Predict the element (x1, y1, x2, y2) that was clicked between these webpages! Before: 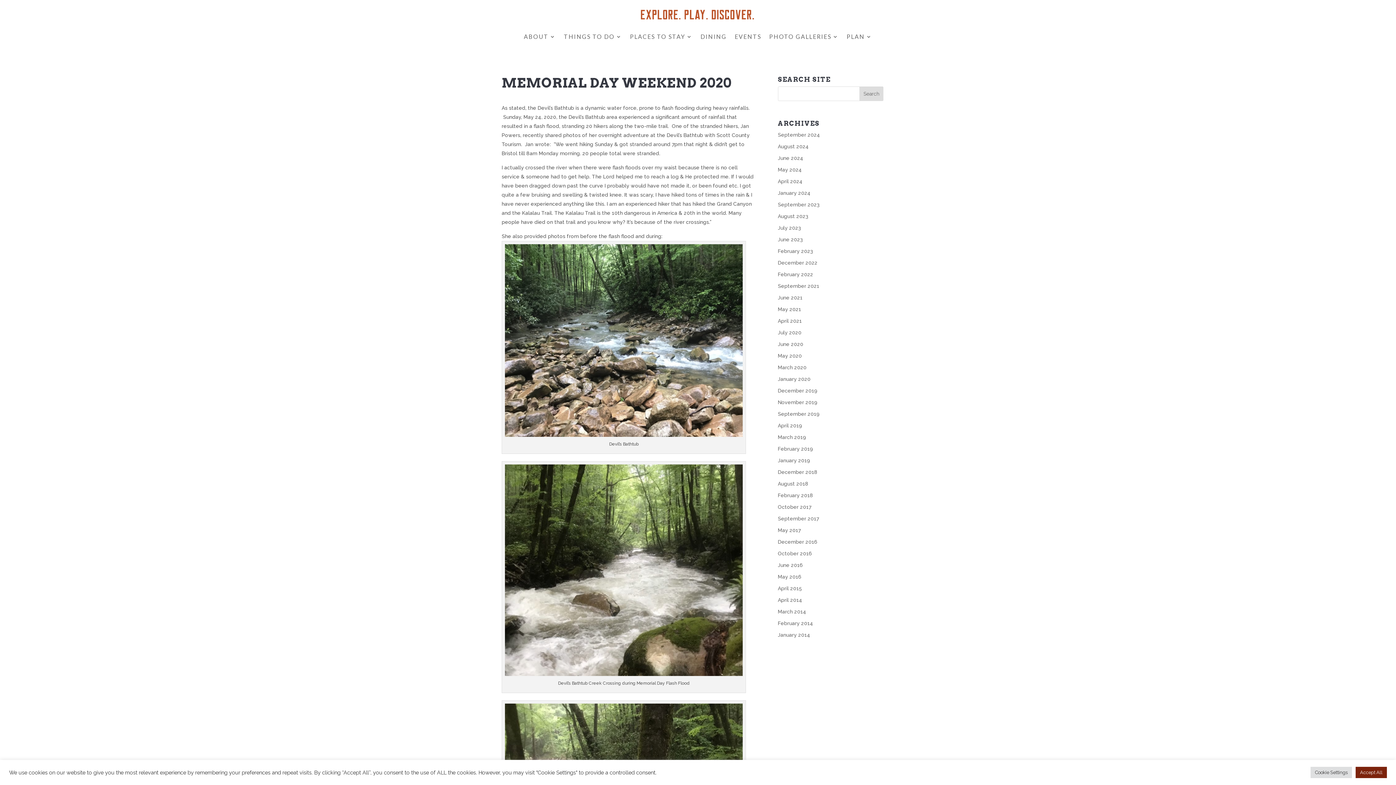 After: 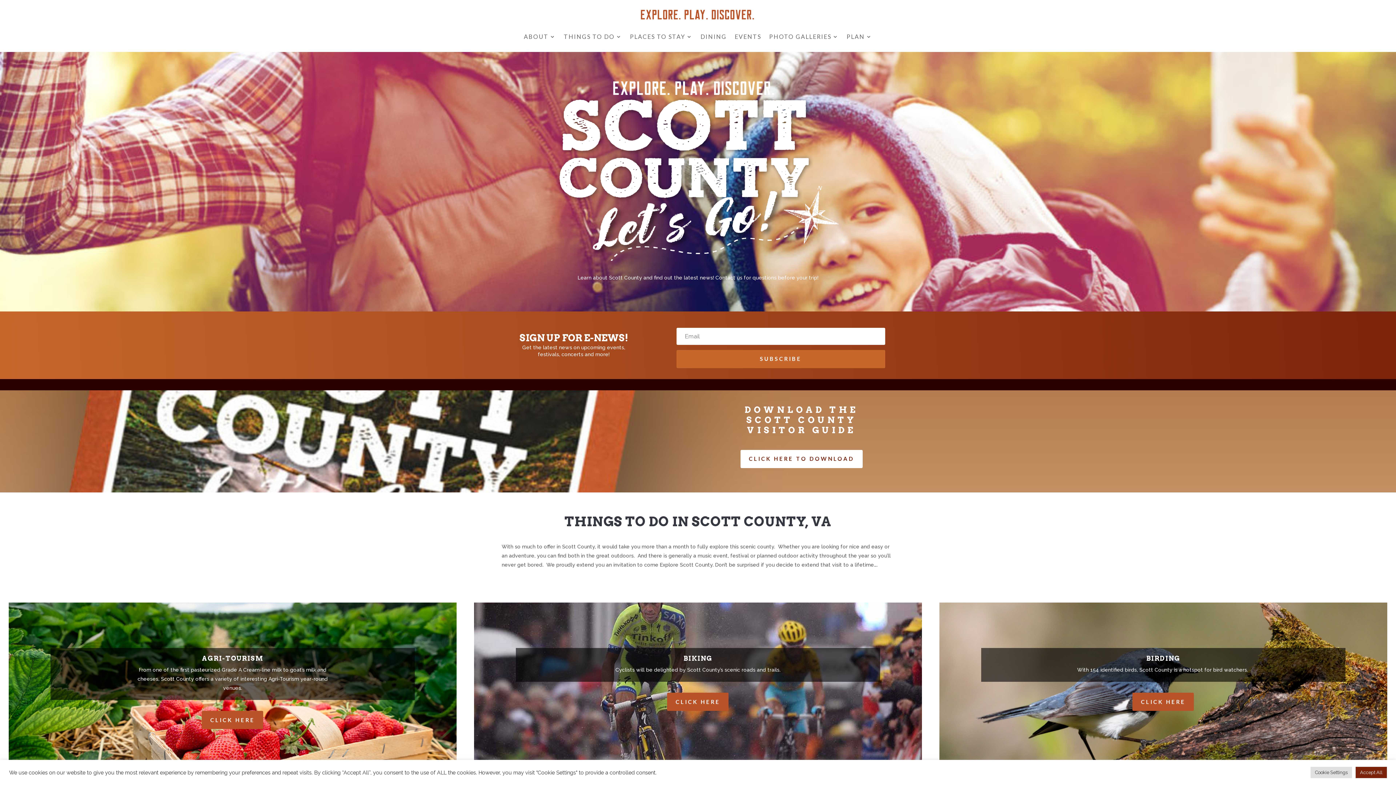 Action: label: THINGS TO DO bbox: (564, 34, 622, 42)